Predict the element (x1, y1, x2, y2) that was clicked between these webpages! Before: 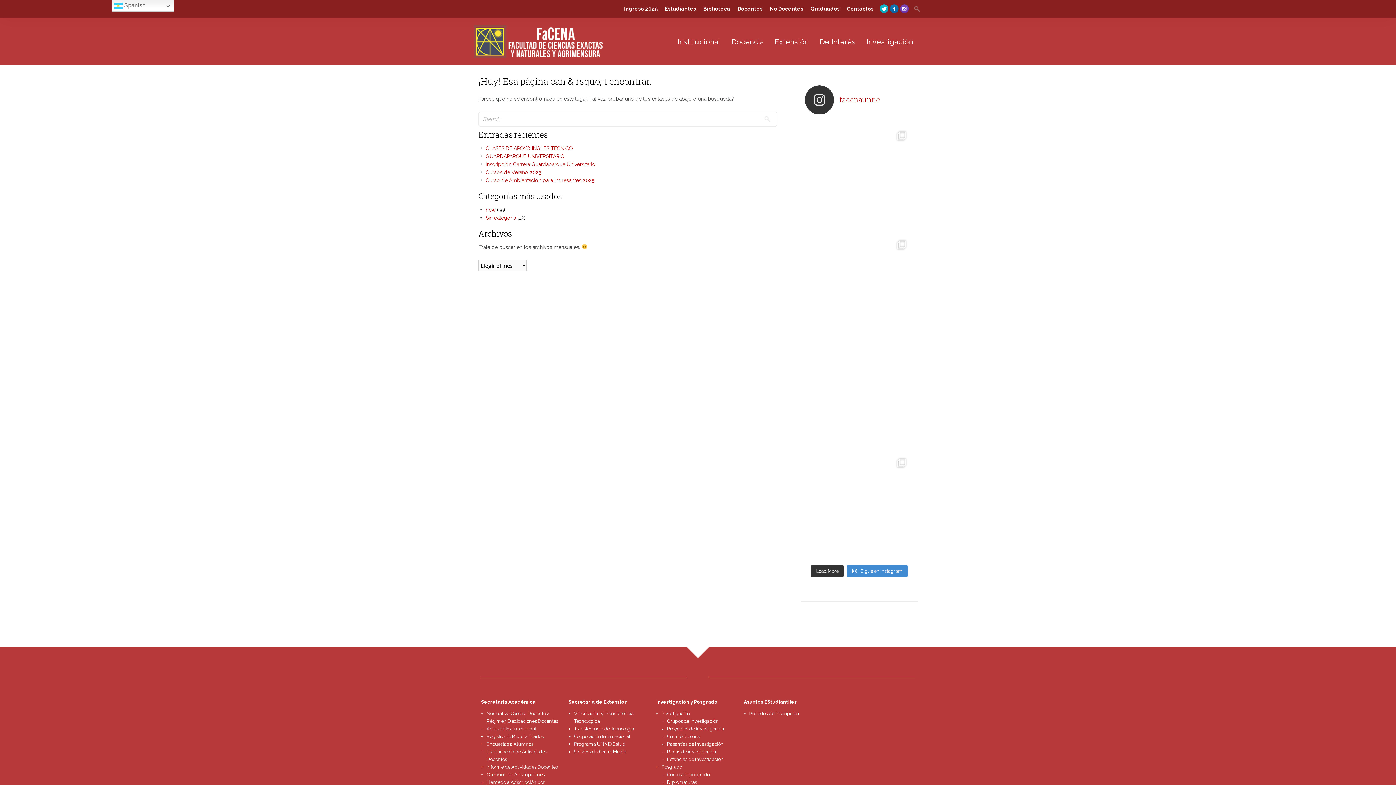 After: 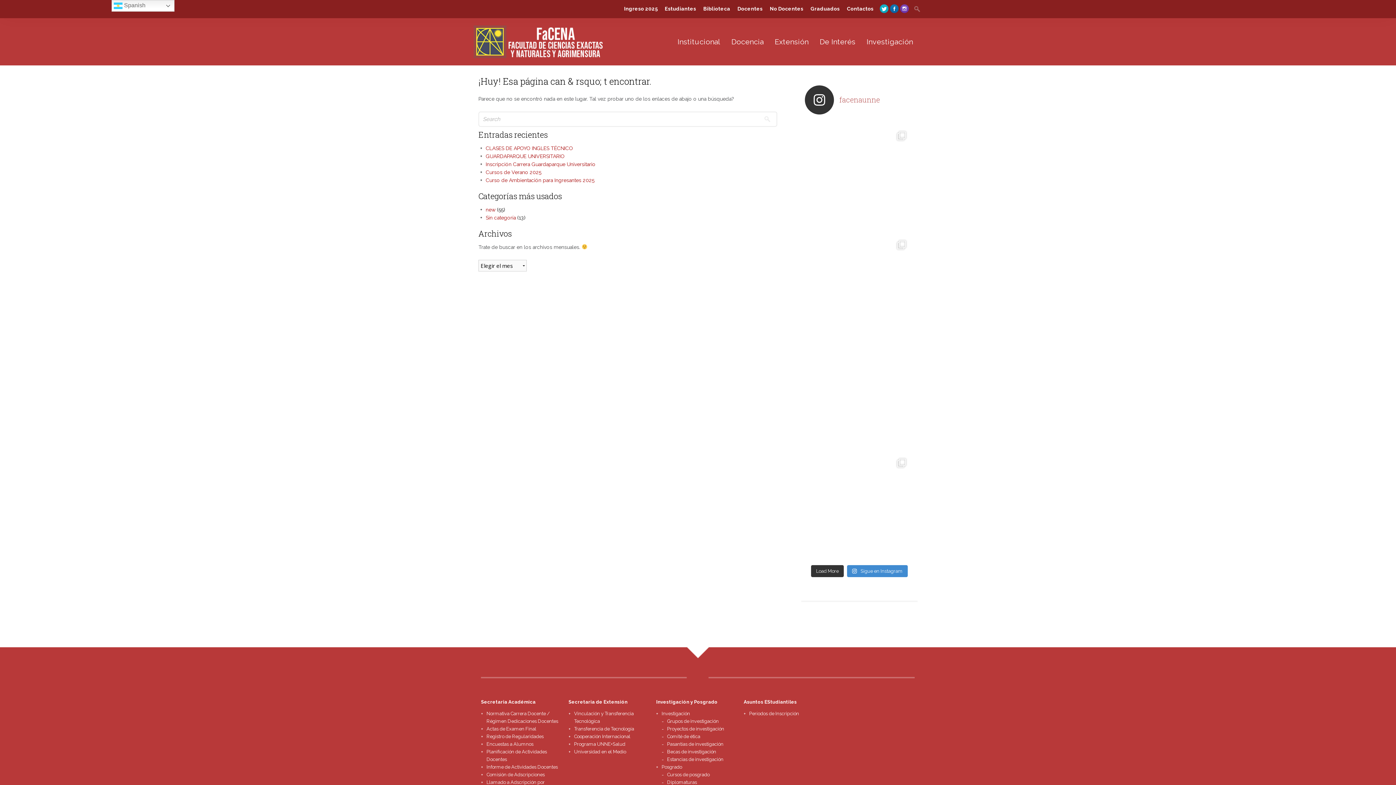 Action: label: facenaunne bbox: (805, 85, 914, 114)